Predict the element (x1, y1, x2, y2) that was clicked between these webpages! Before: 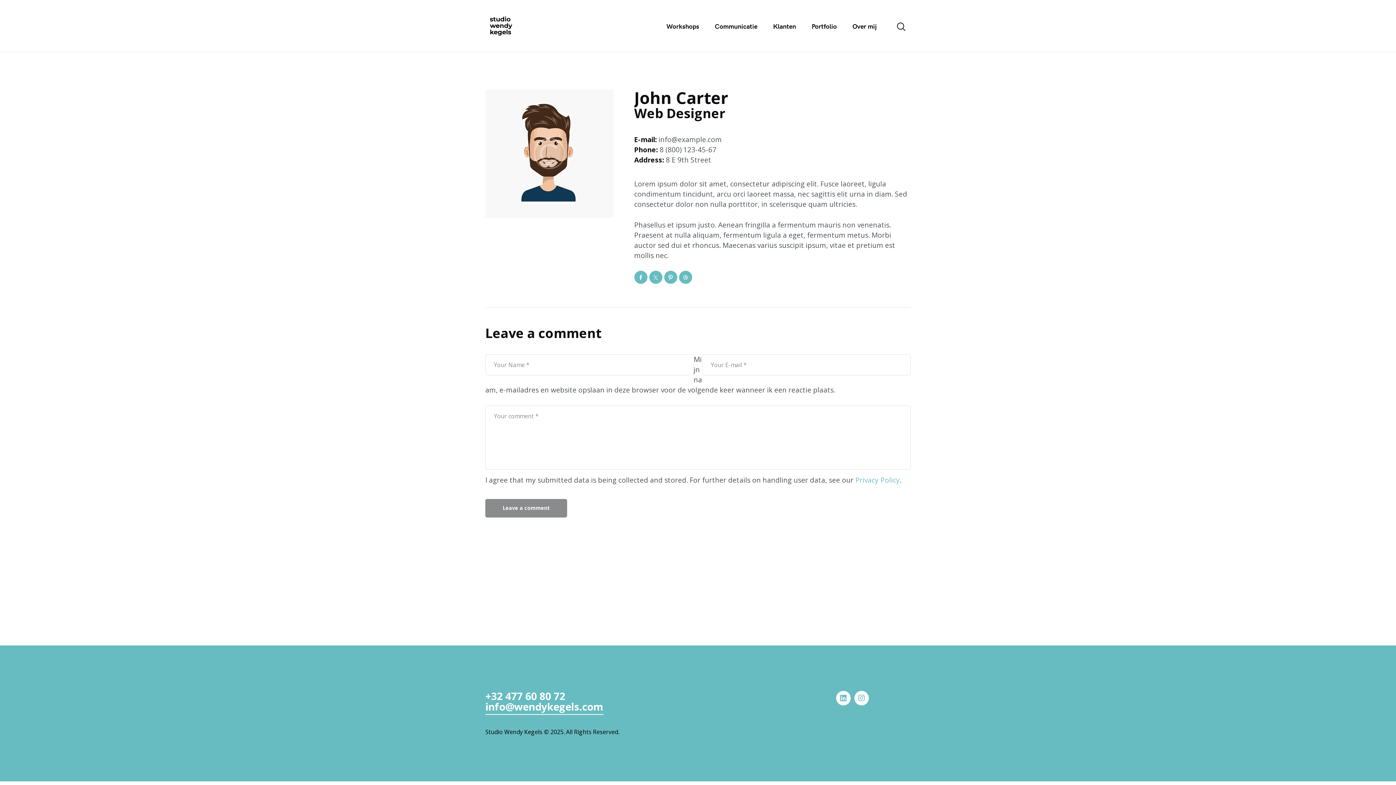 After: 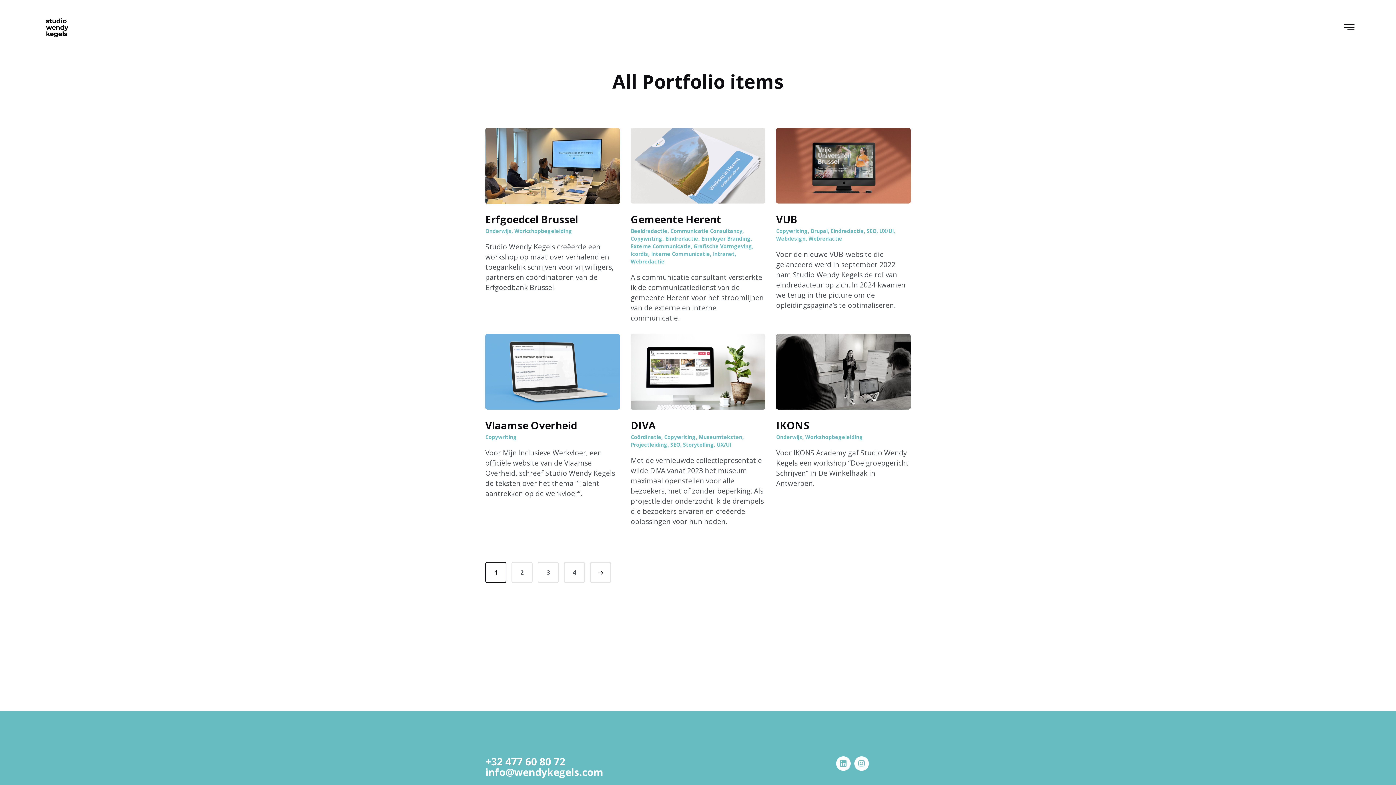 Action: bbox: (804, 16, 844, 35) label: Portfolio